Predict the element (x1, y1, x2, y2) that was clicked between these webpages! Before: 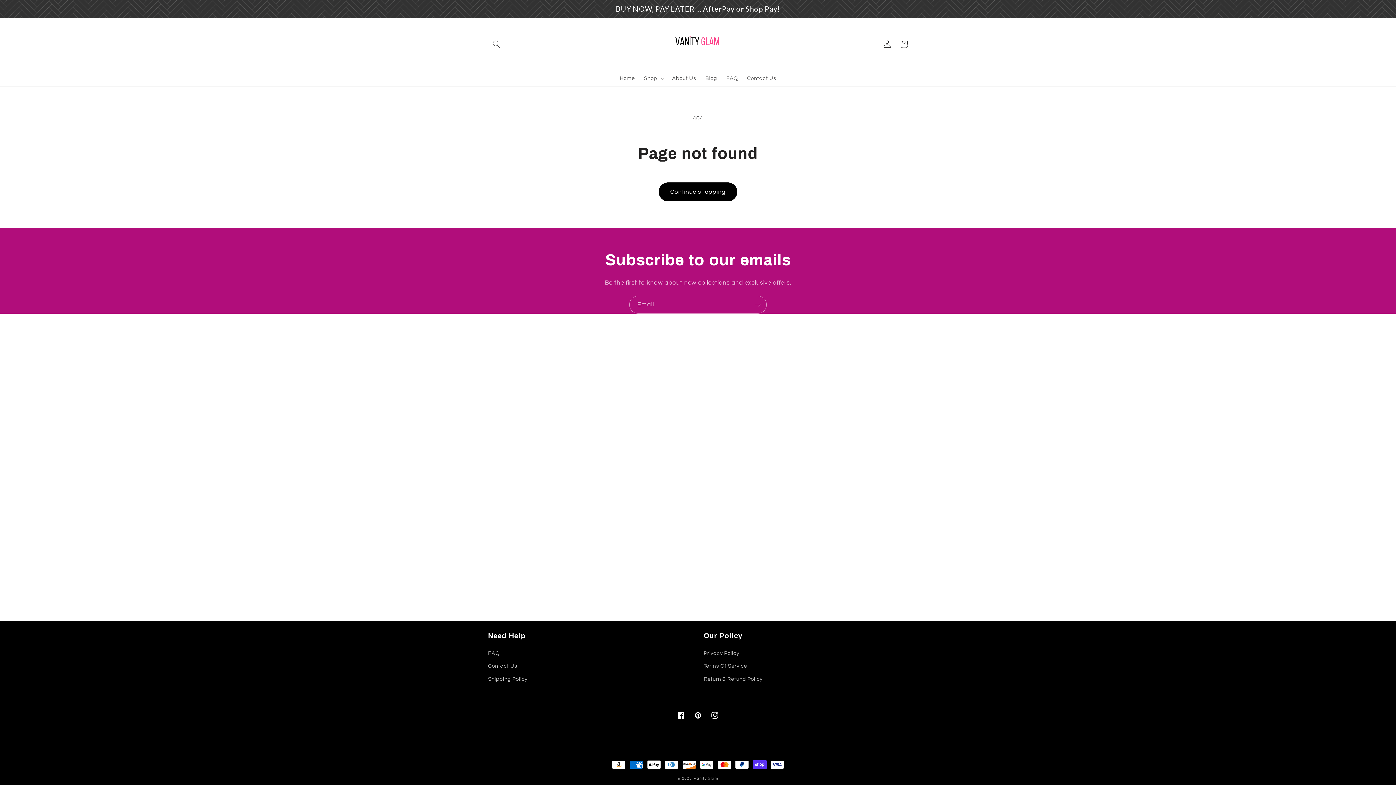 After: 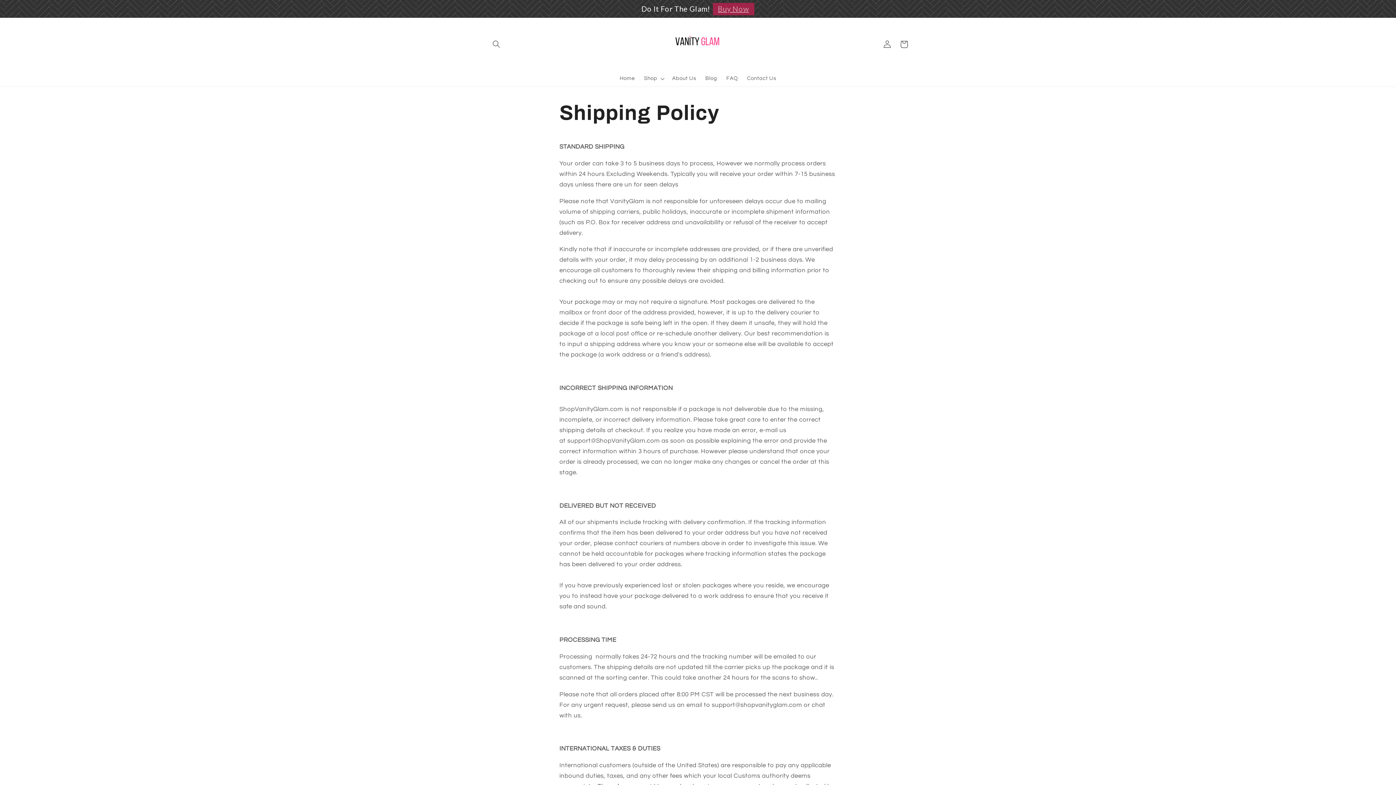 Action: bbox: (488, 672, 527, 685) label: Shipping Policy